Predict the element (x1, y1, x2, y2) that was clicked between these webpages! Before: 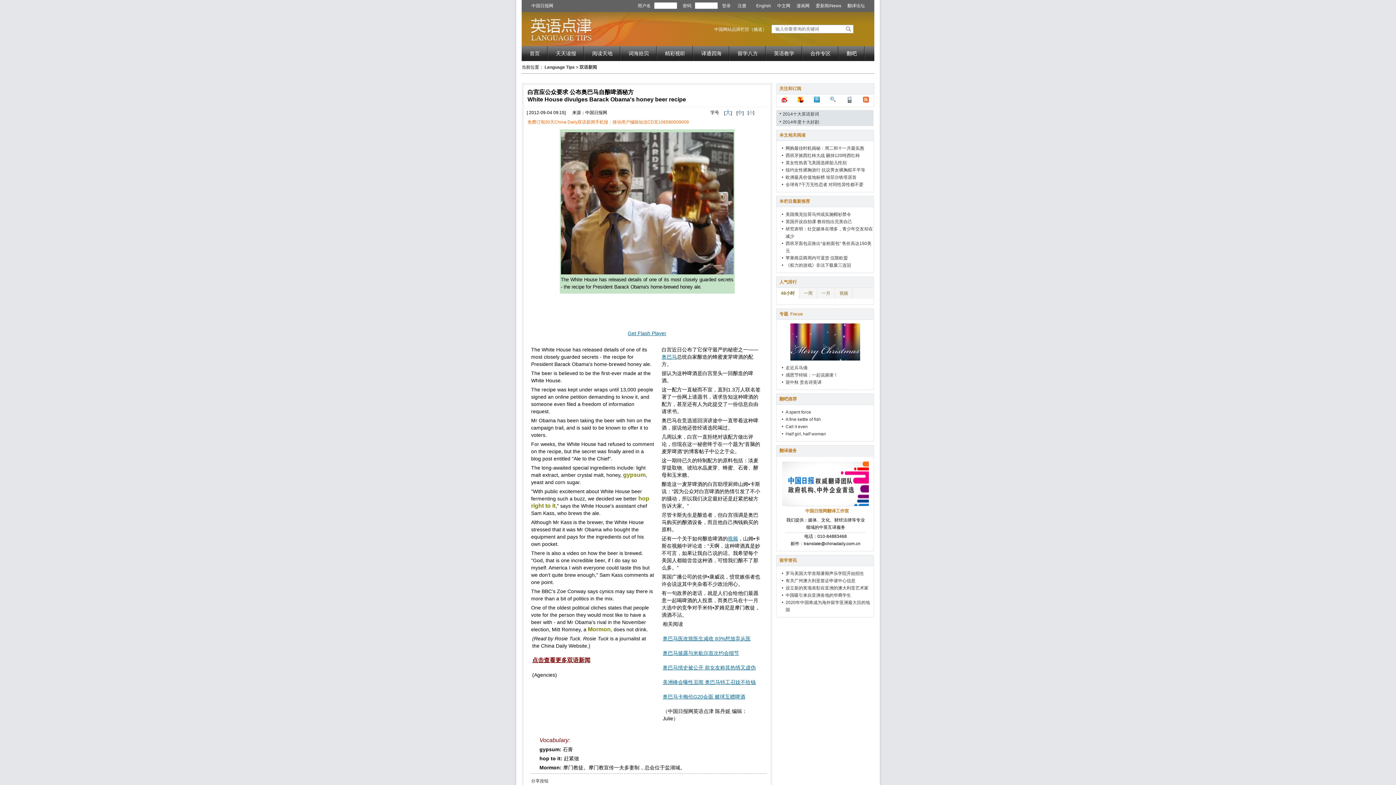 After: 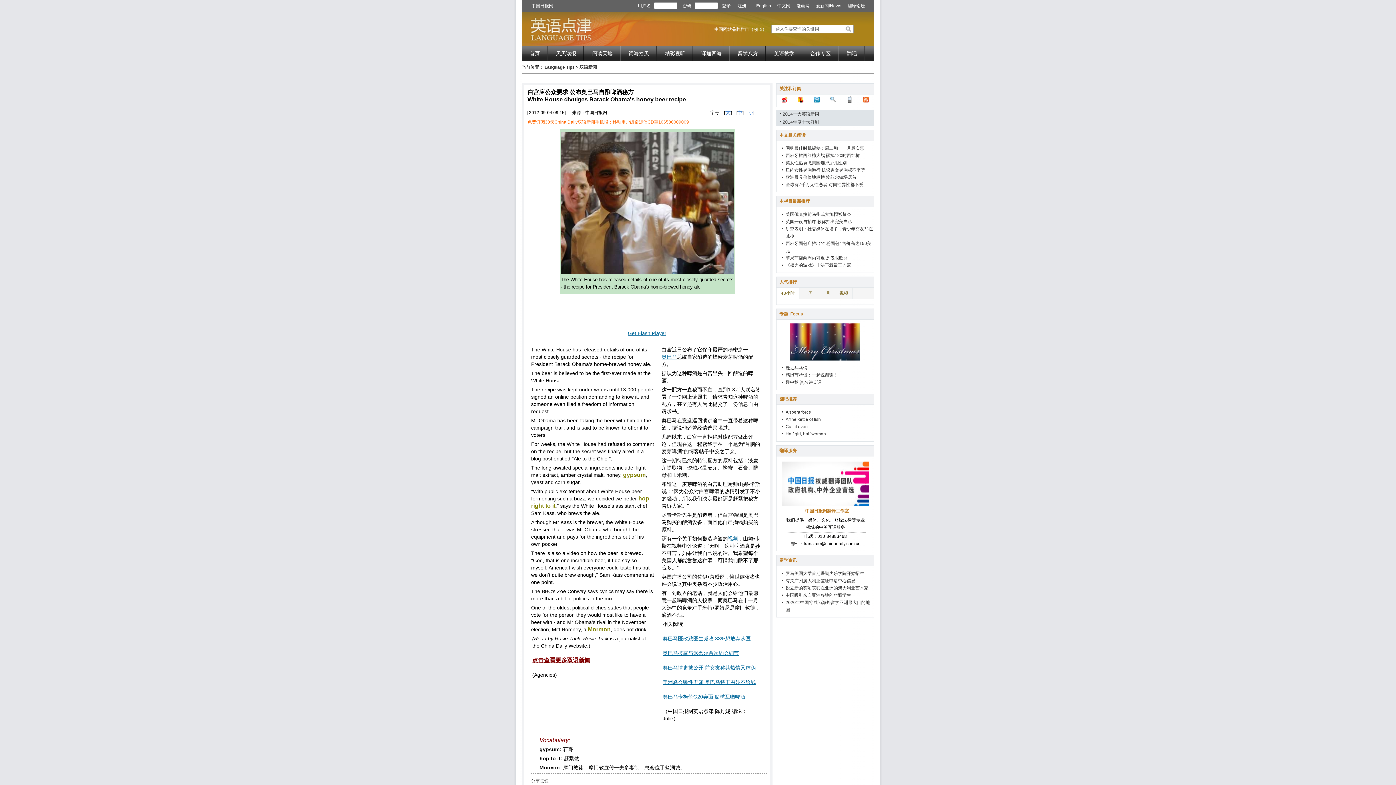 Action: label: 漫画网 bbox: (794, 3, 812, 8)